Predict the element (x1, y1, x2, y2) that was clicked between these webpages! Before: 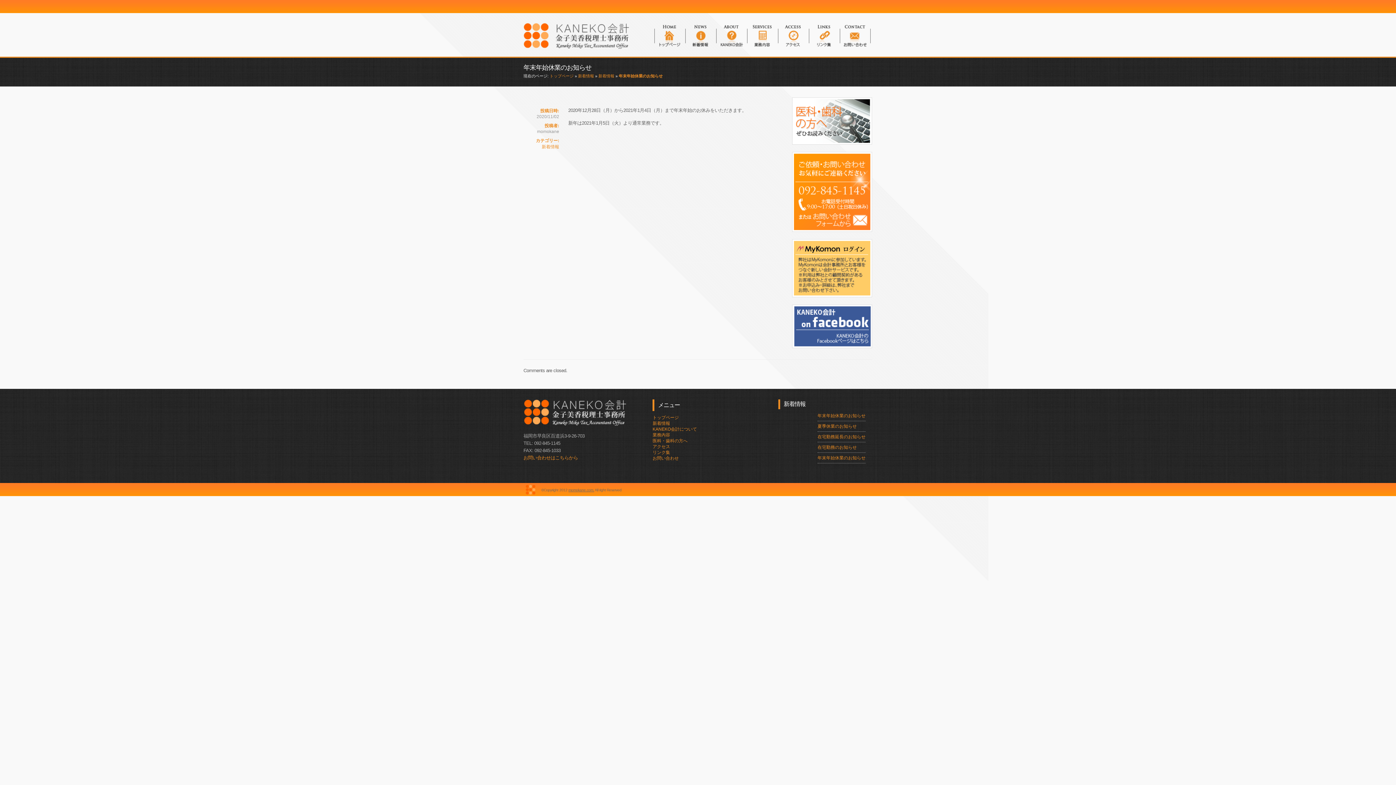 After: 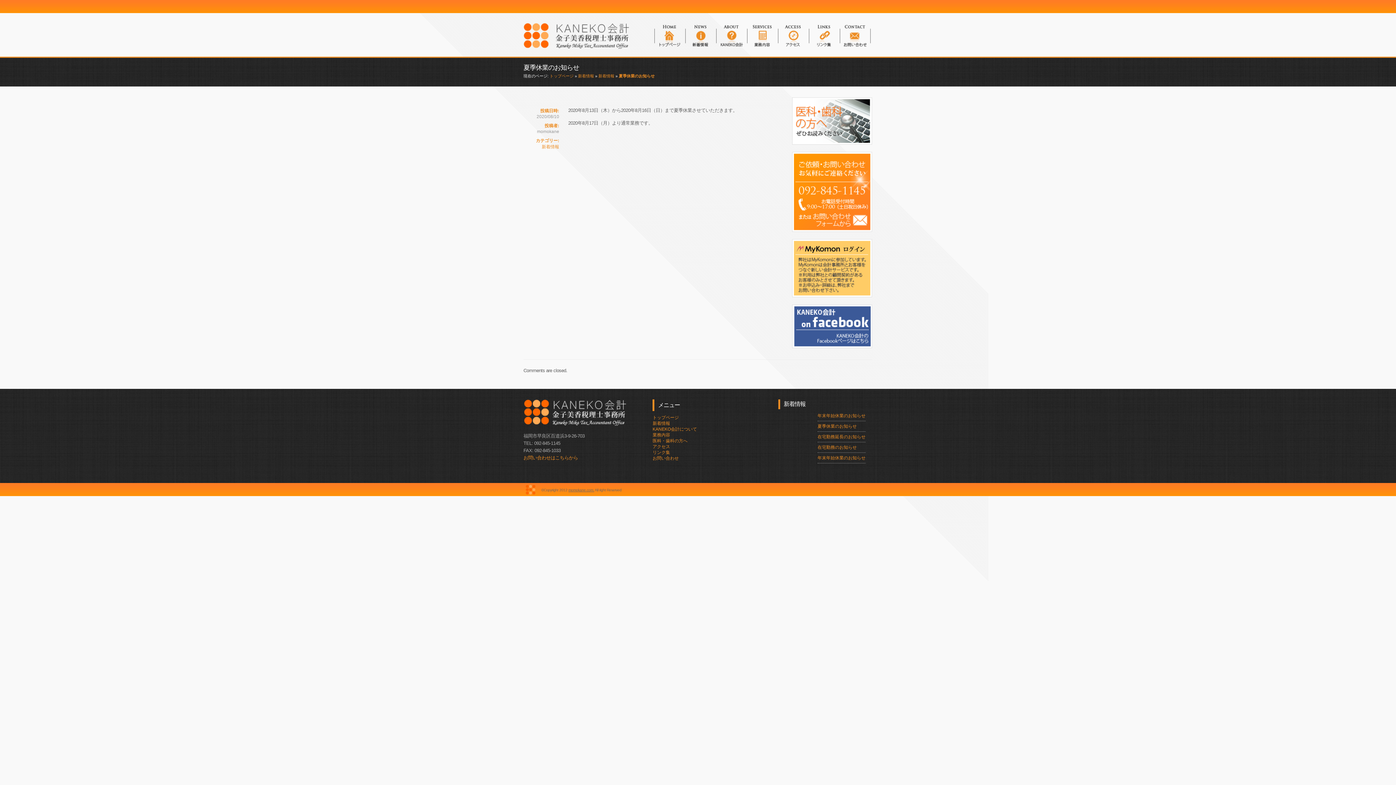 Action: label: 夏季休業のお知らせ bbox: (817, 423, 857, 429)